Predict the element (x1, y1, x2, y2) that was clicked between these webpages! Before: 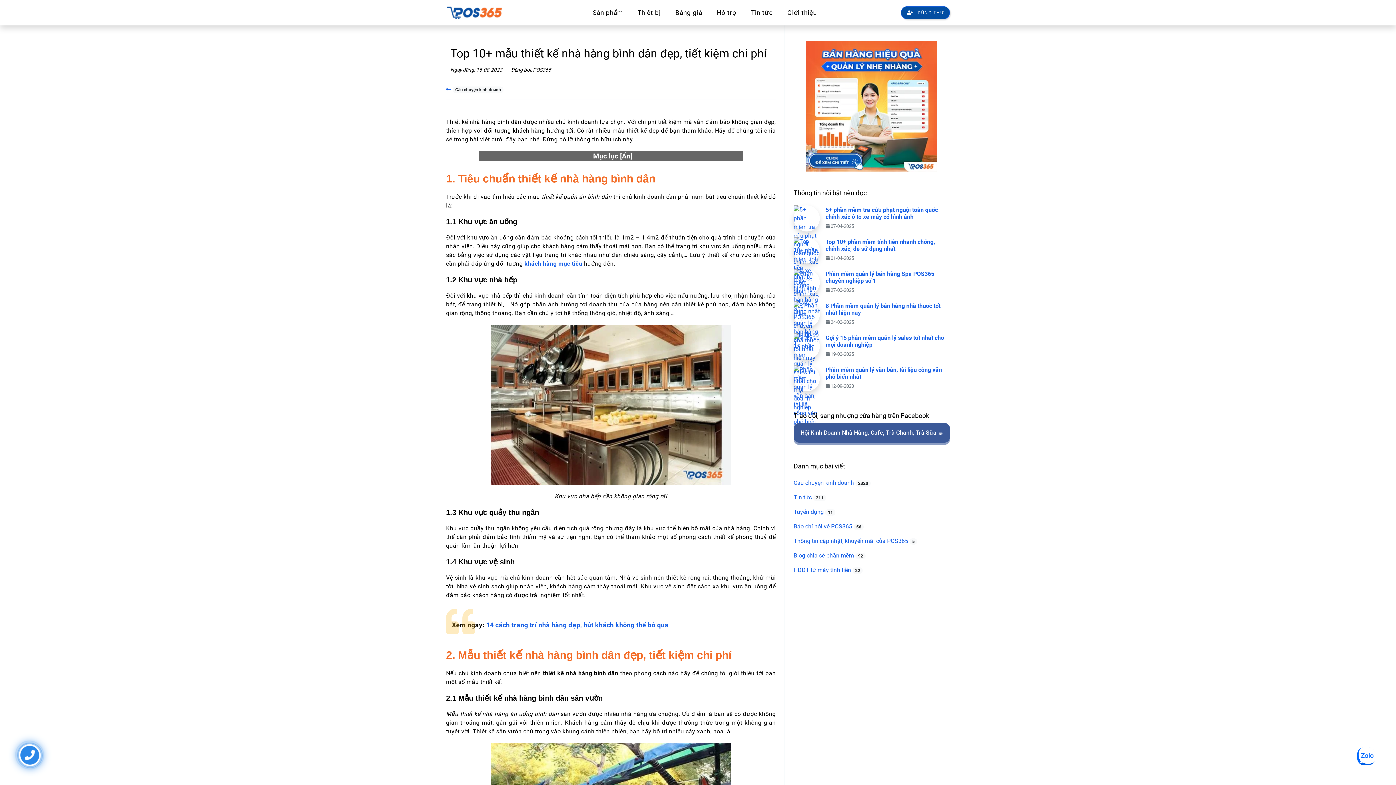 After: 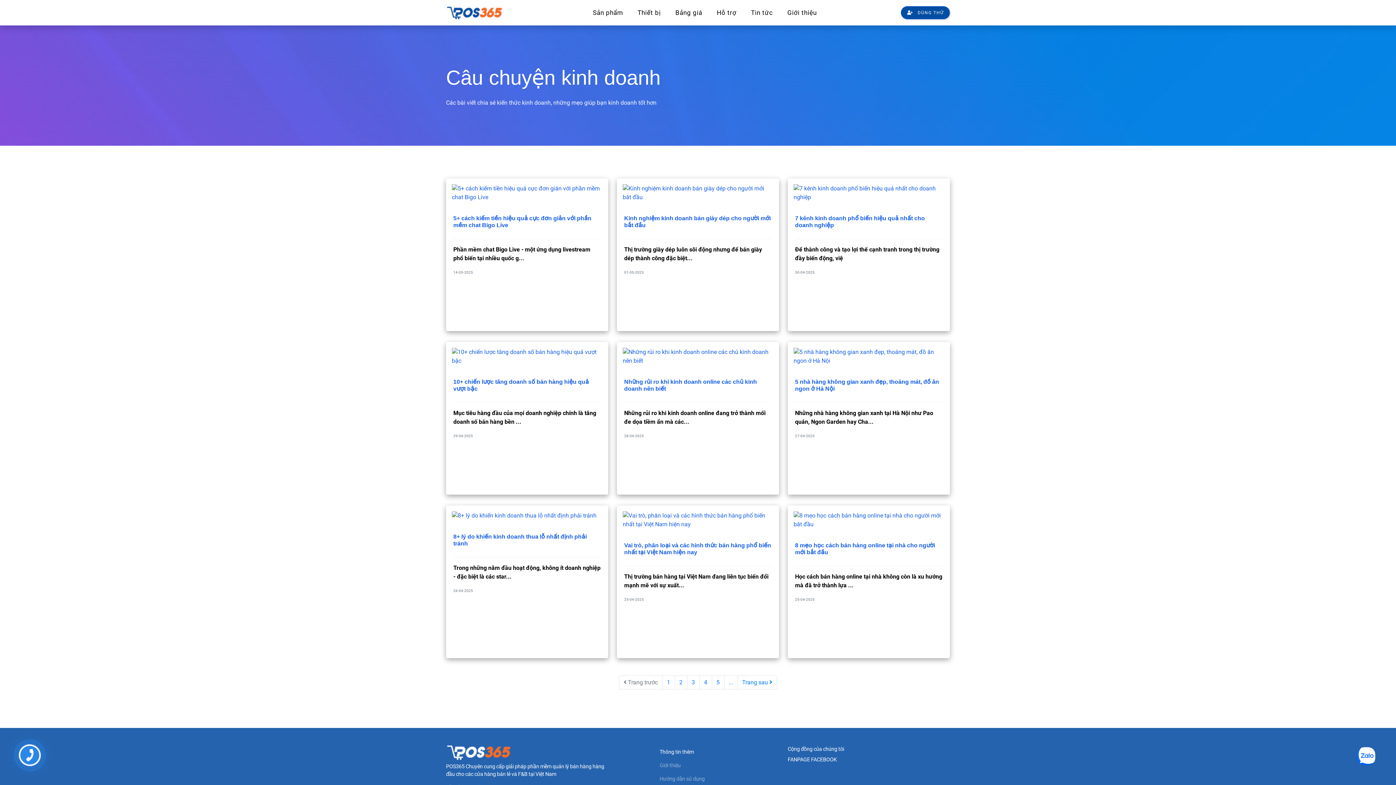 Action: label: Câu chuyện kinh doanh bbox: (452, 85, 503, 92)